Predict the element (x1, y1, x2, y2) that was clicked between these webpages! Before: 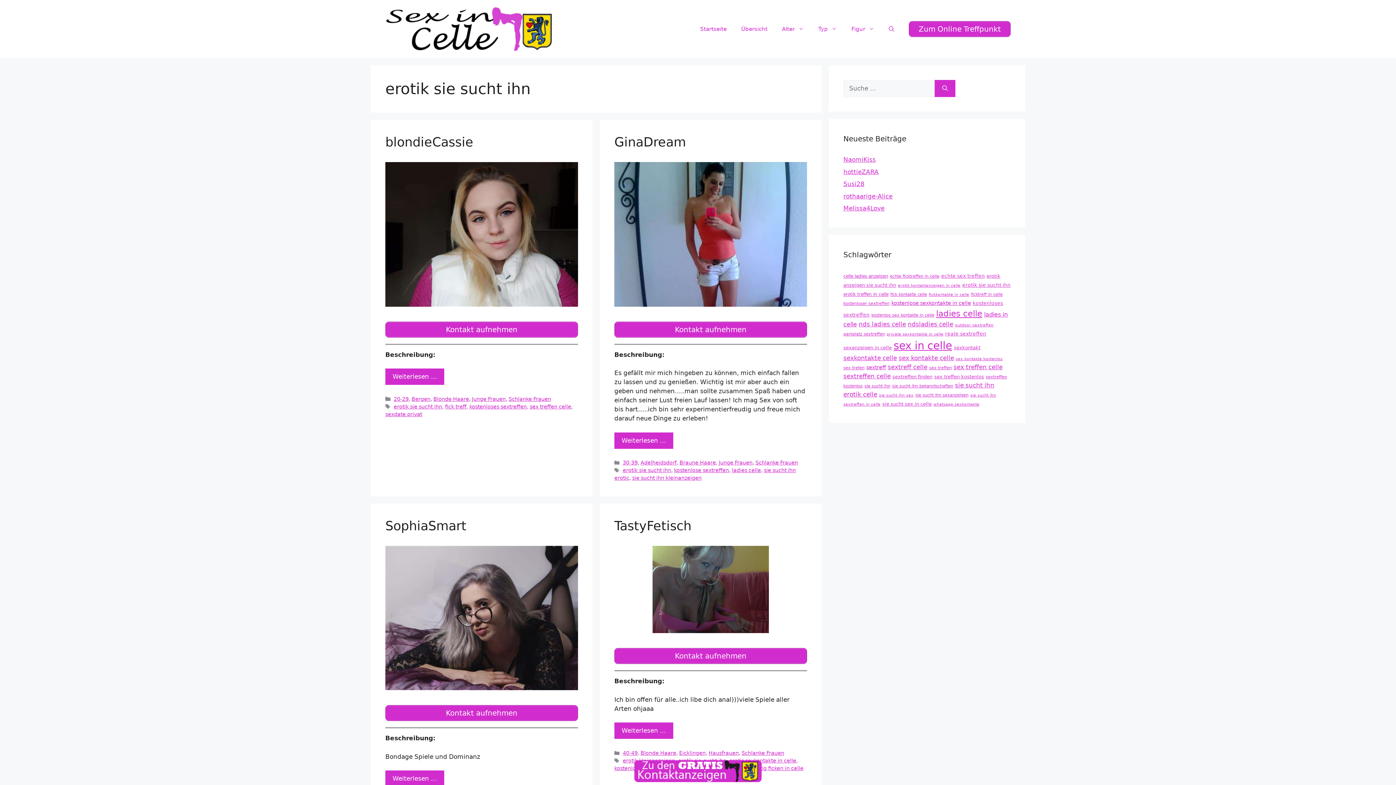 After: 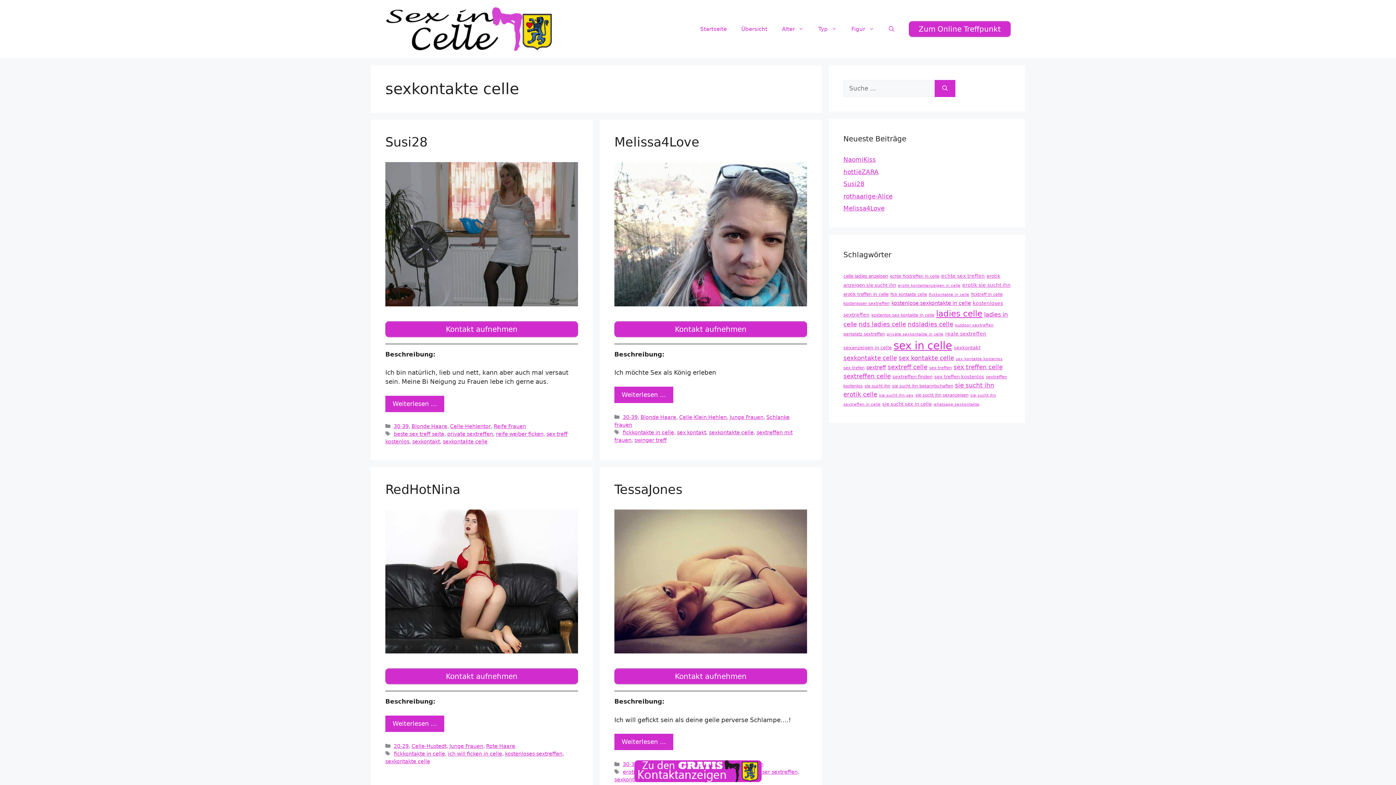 Action: label: sexkontakte celle (20 Einträge) bbox: (843, 354, 897, 361)